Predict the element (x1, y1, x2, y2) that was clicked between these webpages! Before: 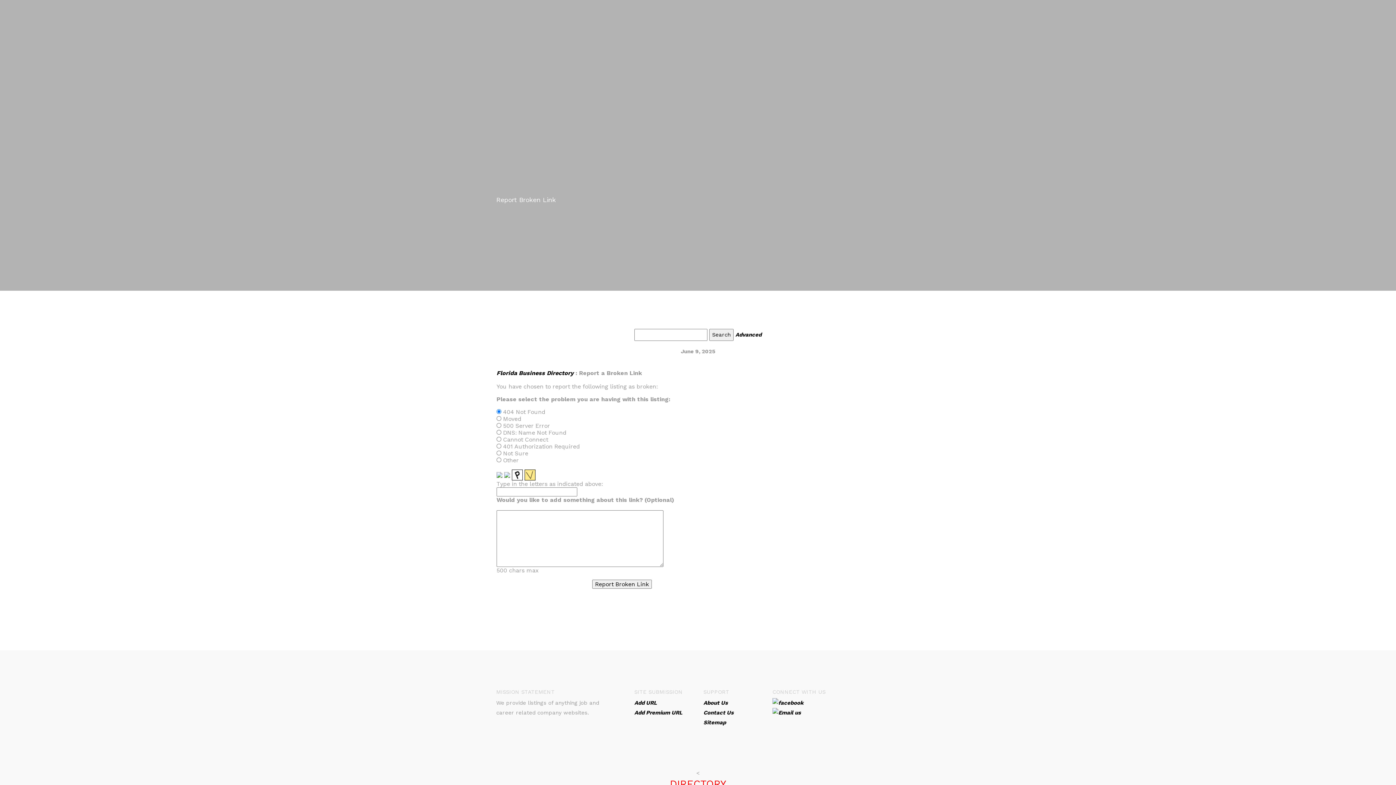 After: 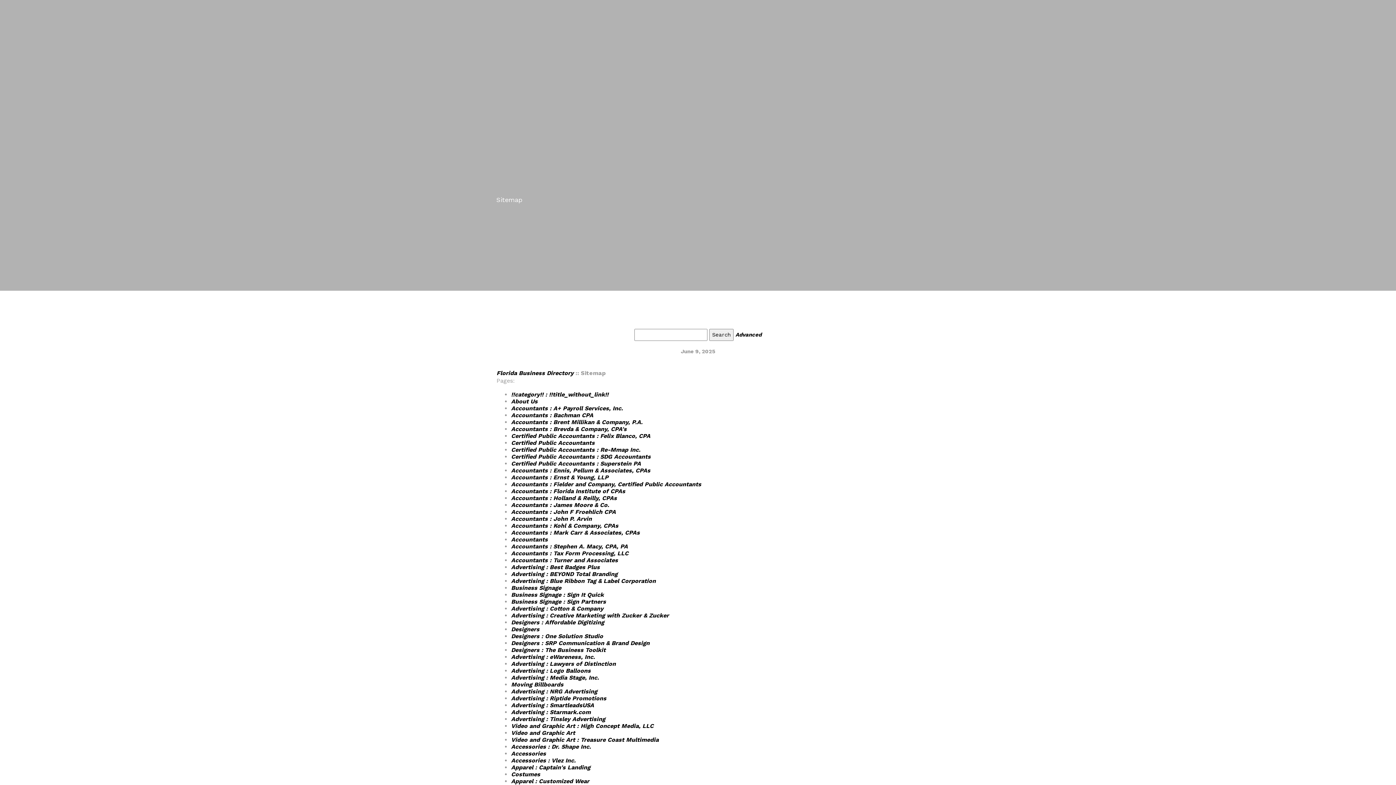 Action: bbox: (703, 719, 726, 726) label: Sitemap